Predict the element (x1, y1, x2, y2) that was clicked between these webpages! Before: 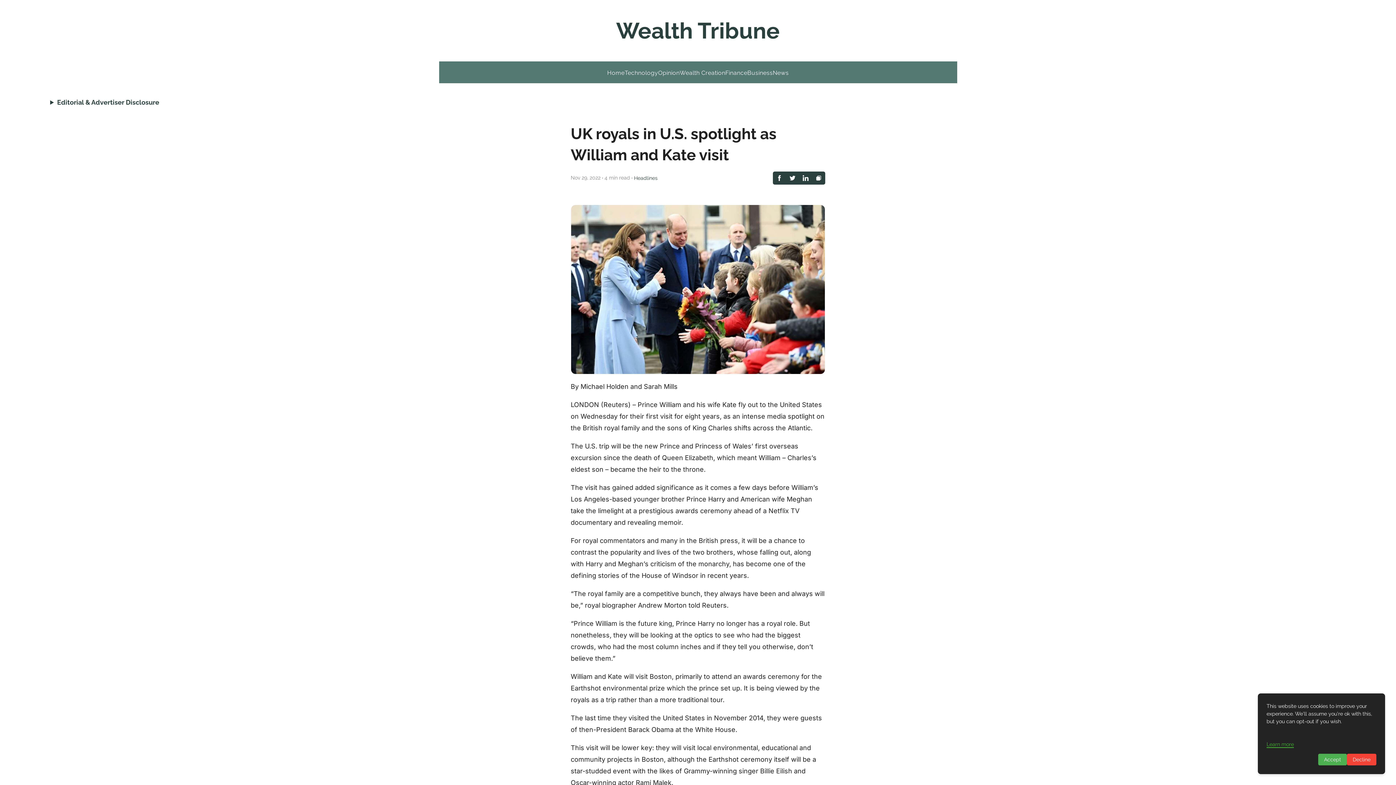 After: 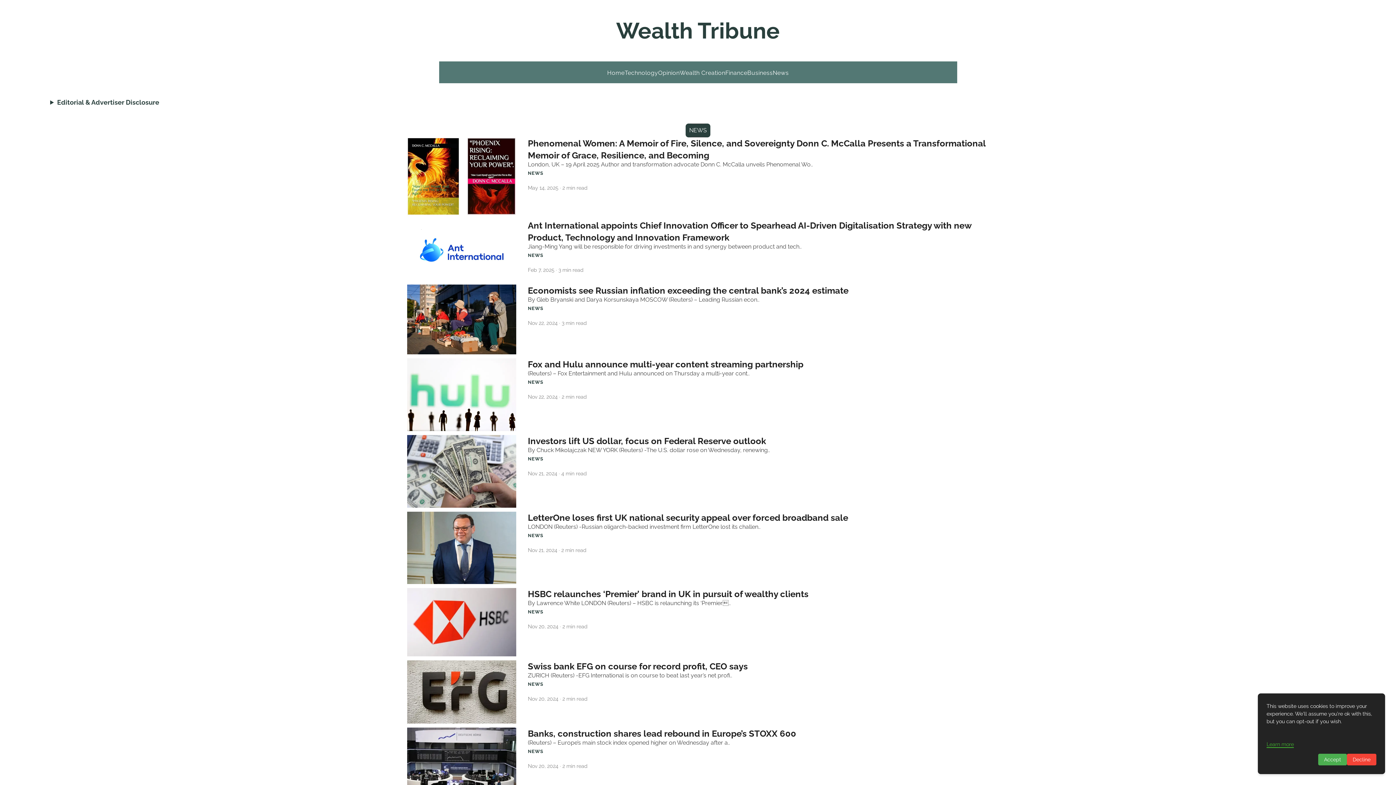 Action: label: News bbox: (773, 69, 789, 76)